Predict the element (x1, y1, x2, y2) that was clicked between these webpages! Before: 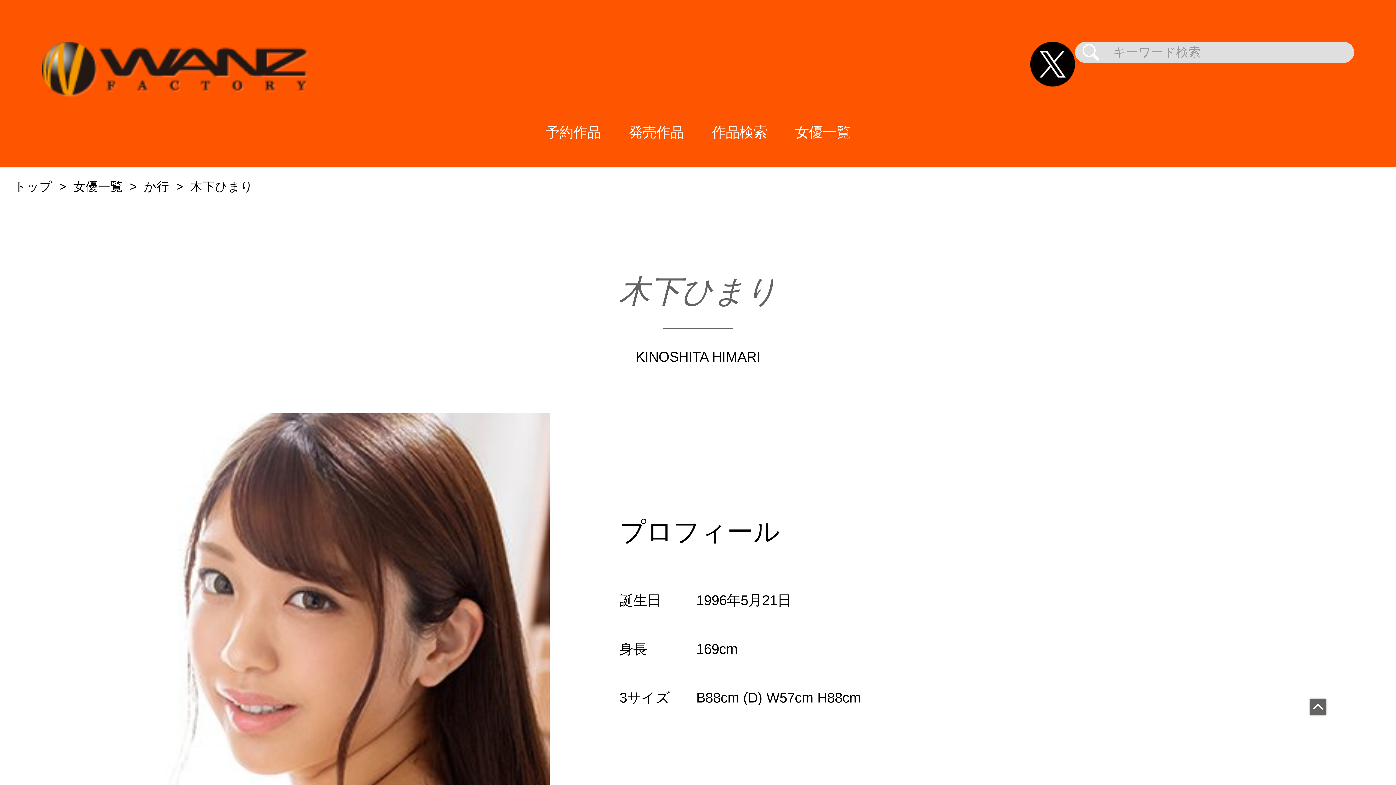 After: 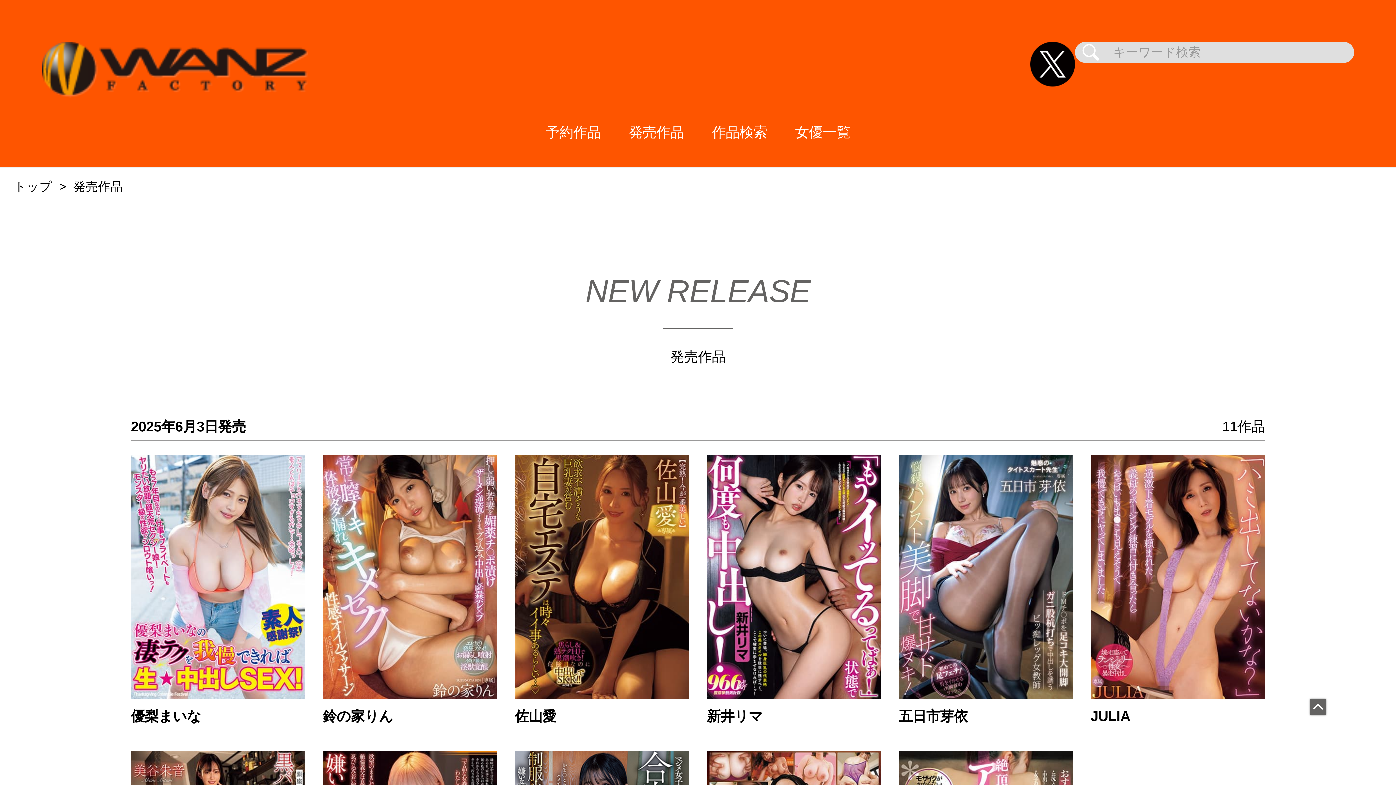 Action: label: 発売作品 bbox: (614, 97, 698, 167)